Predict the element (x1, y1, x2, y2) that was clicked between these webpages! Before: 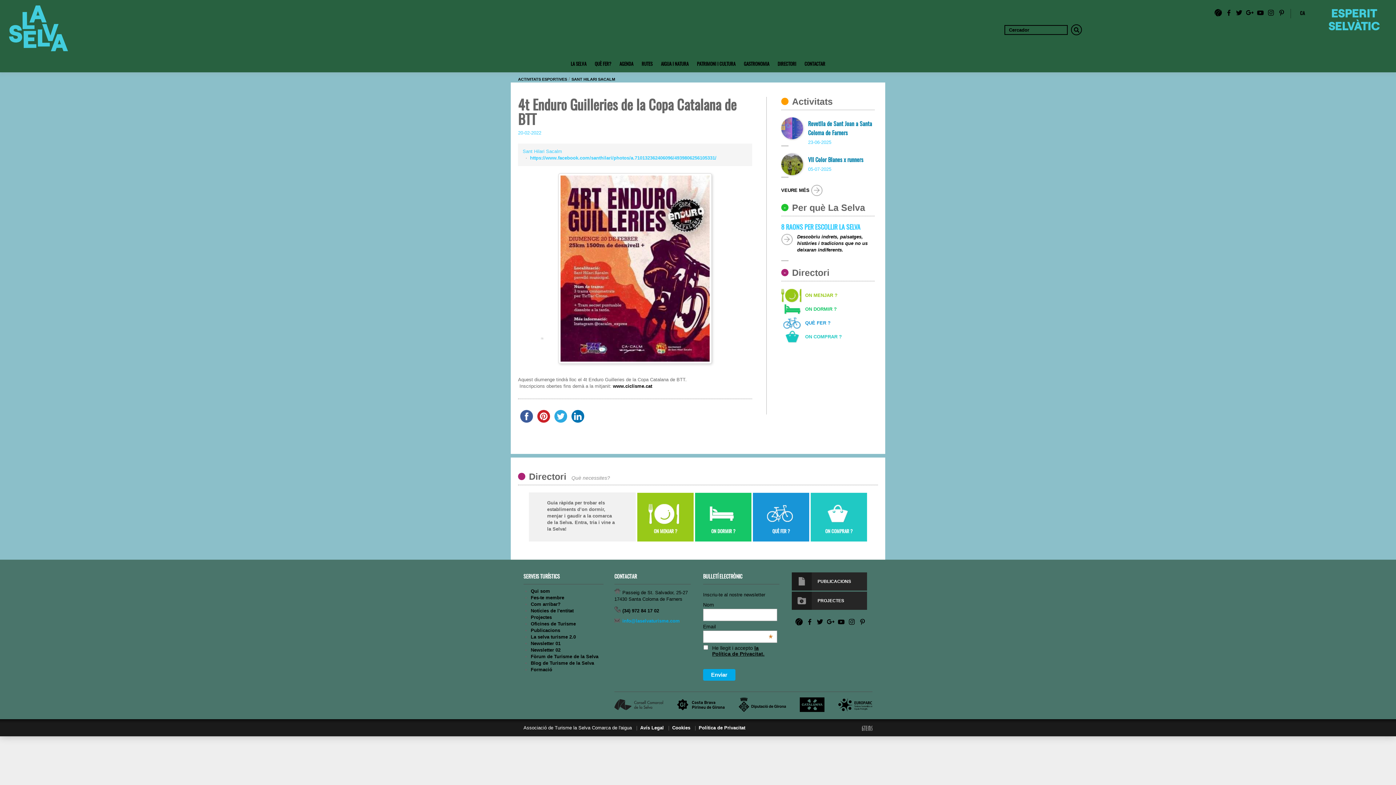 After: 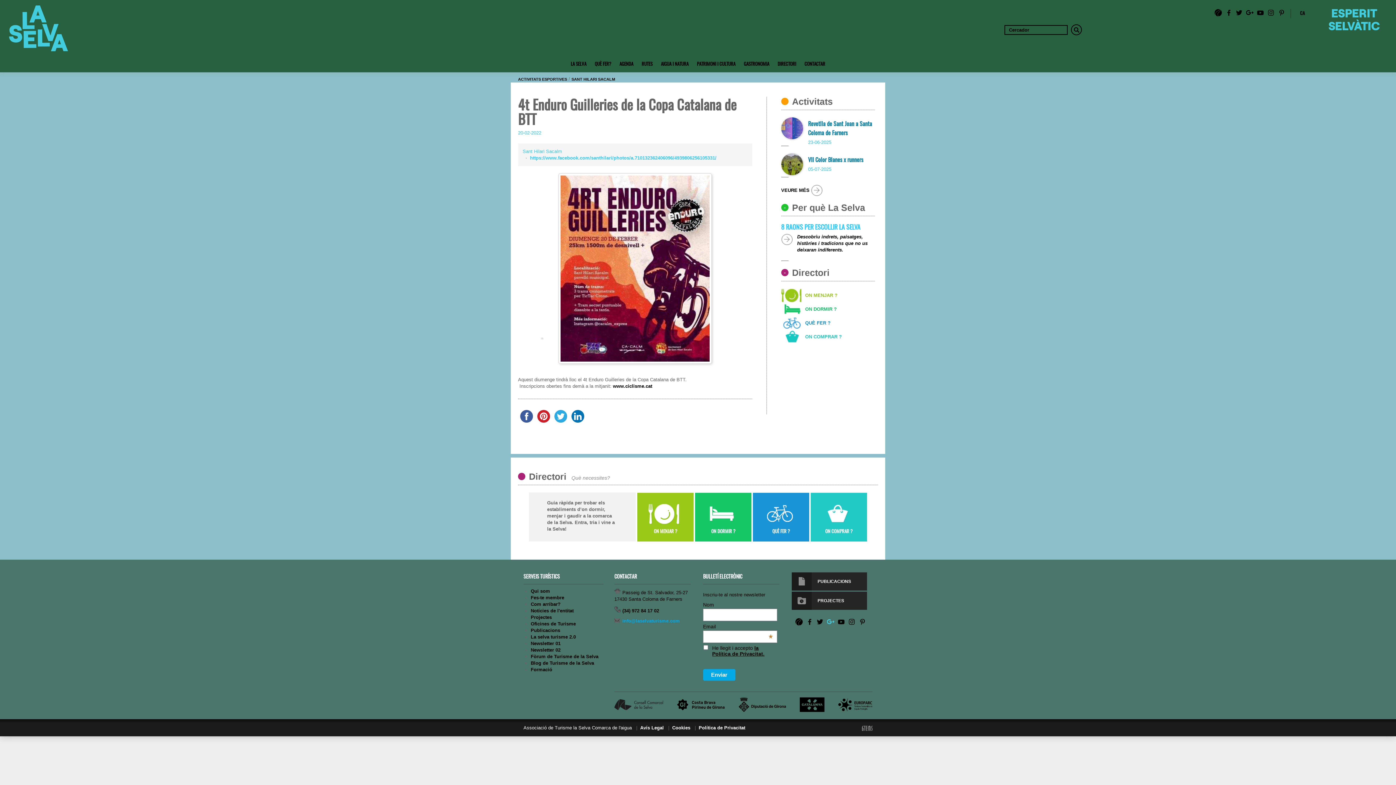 Action: bbox: (827, 618, 834, 625)